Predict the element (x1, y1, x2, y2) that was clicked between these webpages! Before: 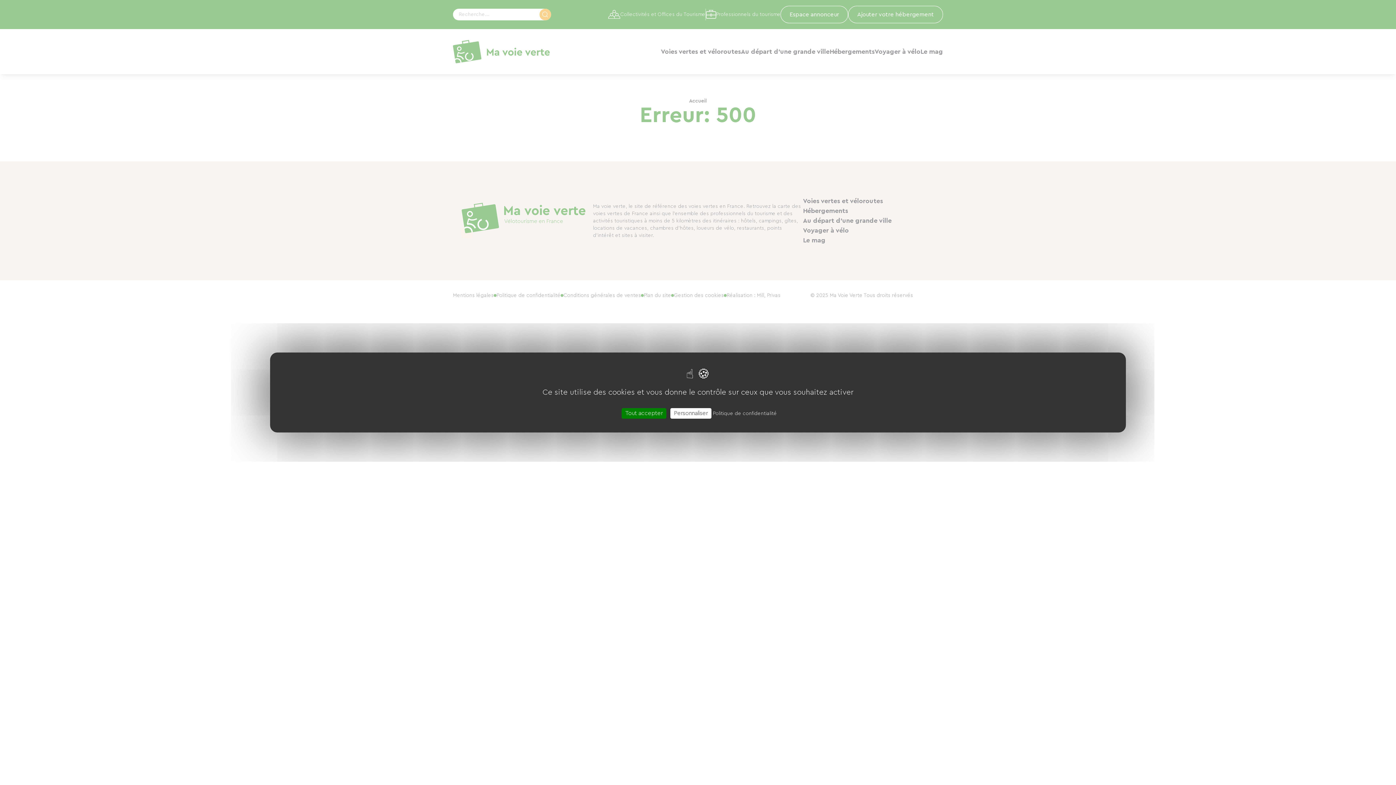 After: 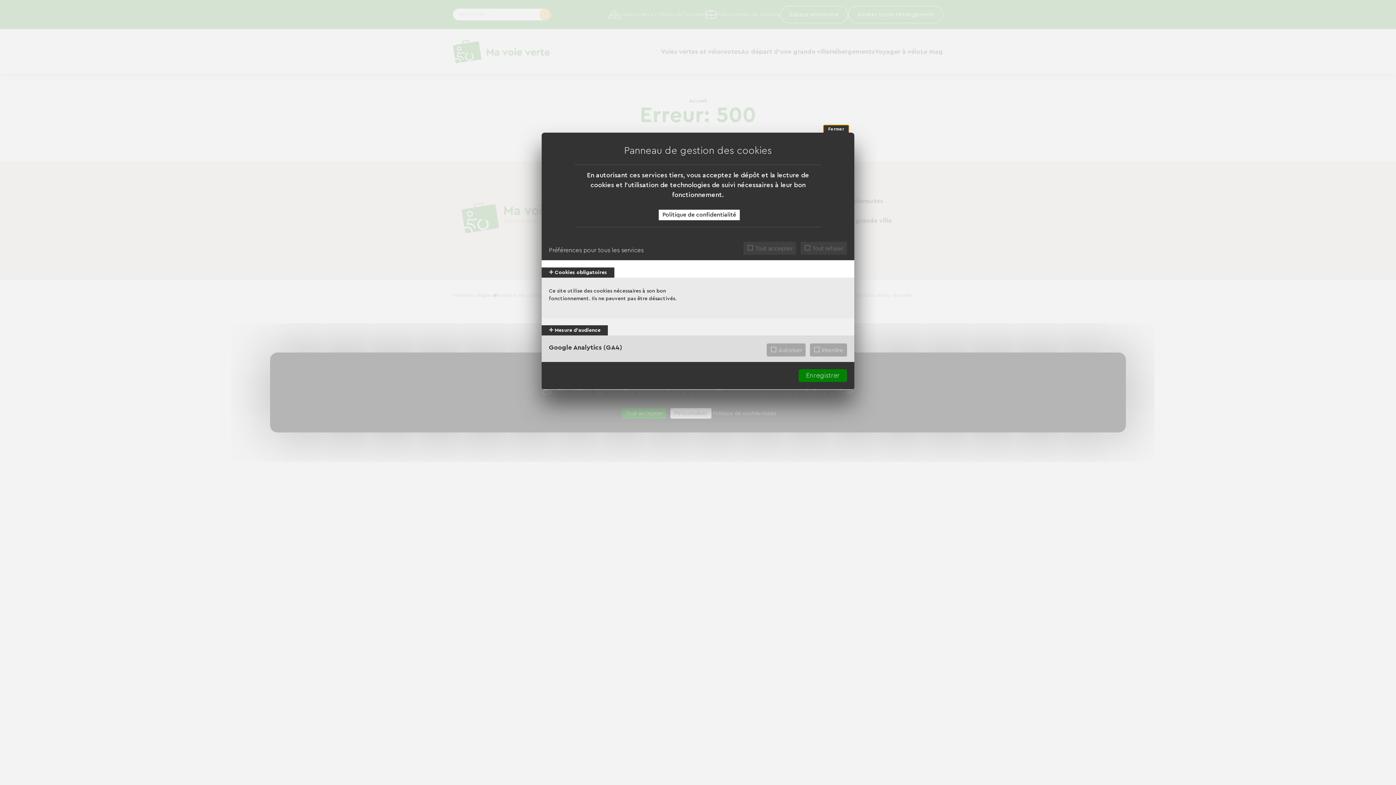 Action: label: Personnaliser (fenêtre modale) bbox: (670, 408, 711, 418)